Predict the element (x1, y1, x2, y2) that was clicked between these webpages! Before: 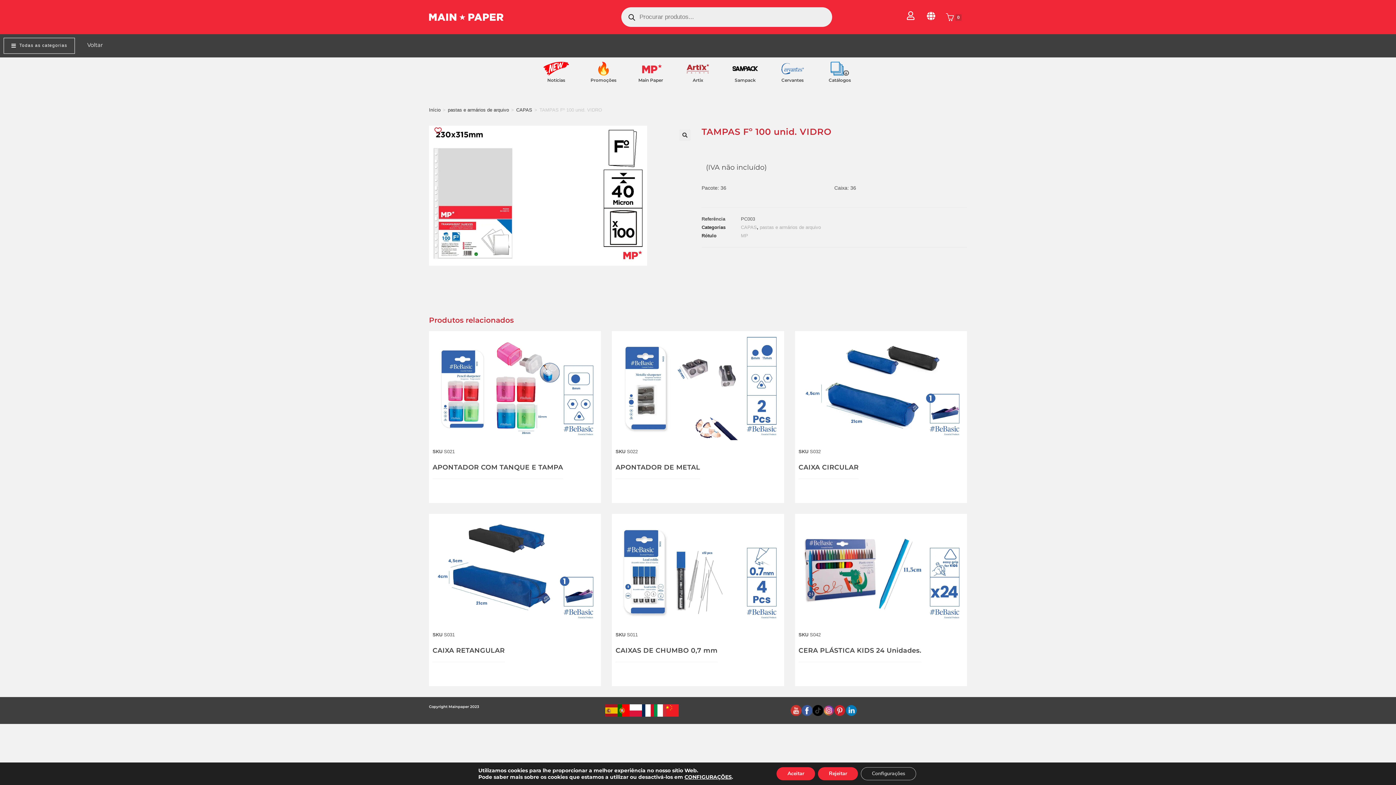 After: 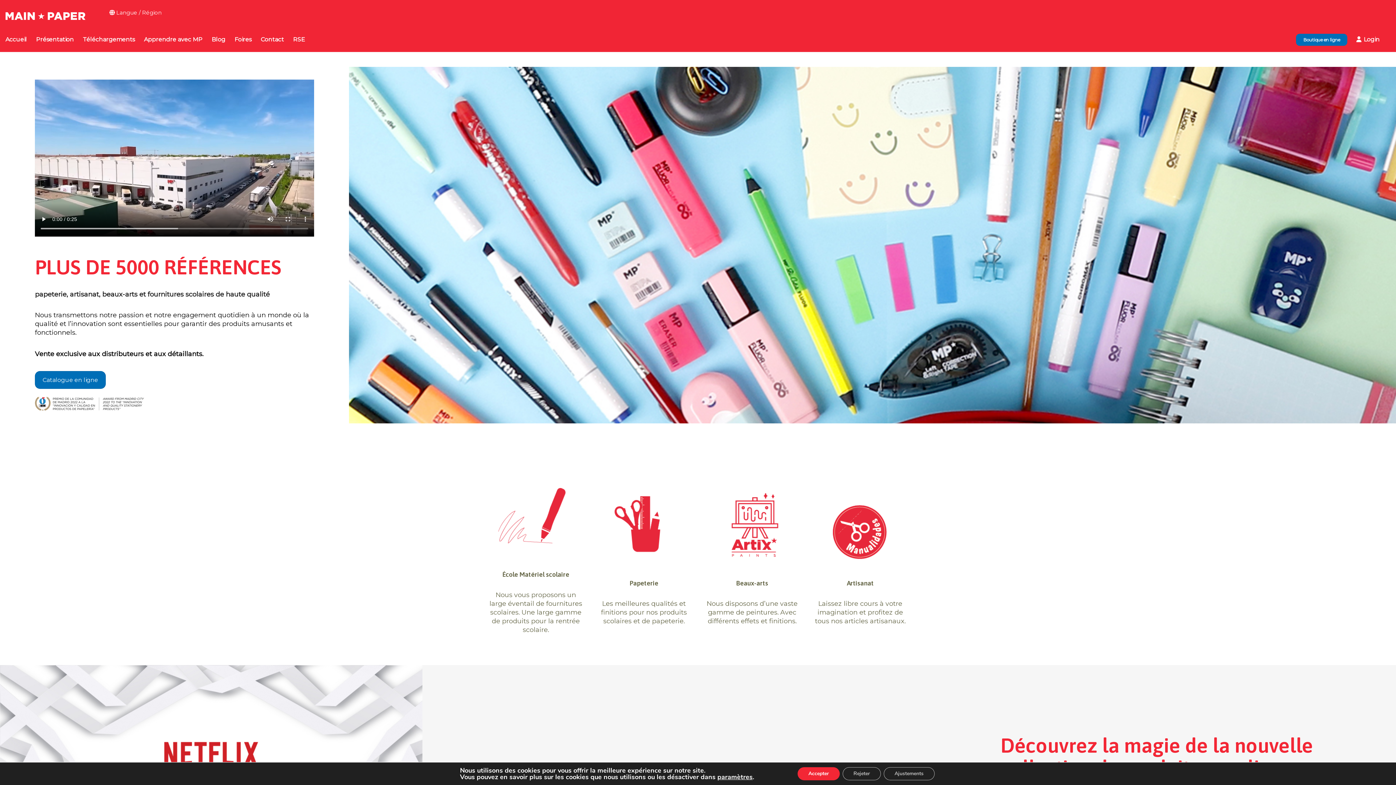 Action: bbox: (642, 704, 654, 716)